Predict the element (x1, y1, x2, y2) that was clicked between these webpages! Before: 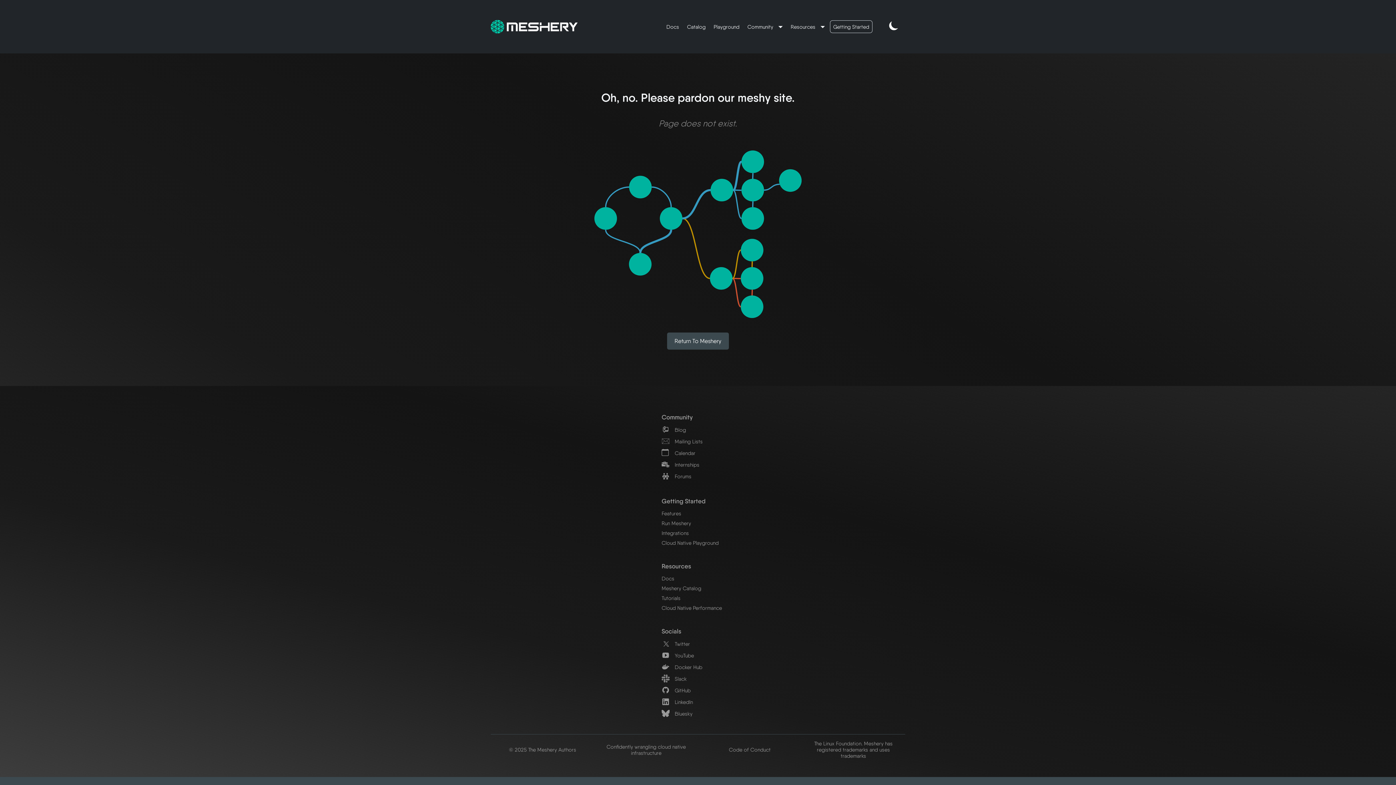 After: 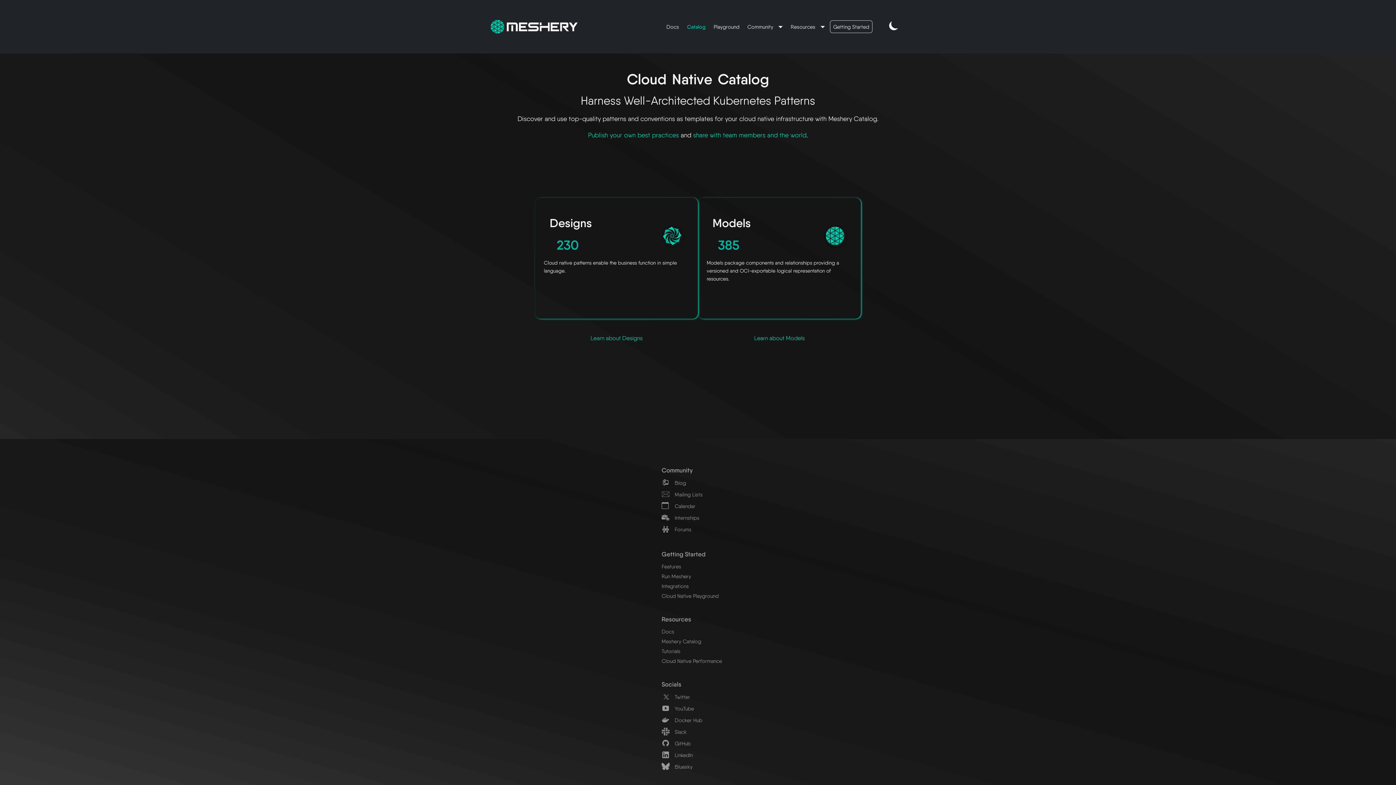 Action: label: Catalog bbox: (684, 20, 708, 32)